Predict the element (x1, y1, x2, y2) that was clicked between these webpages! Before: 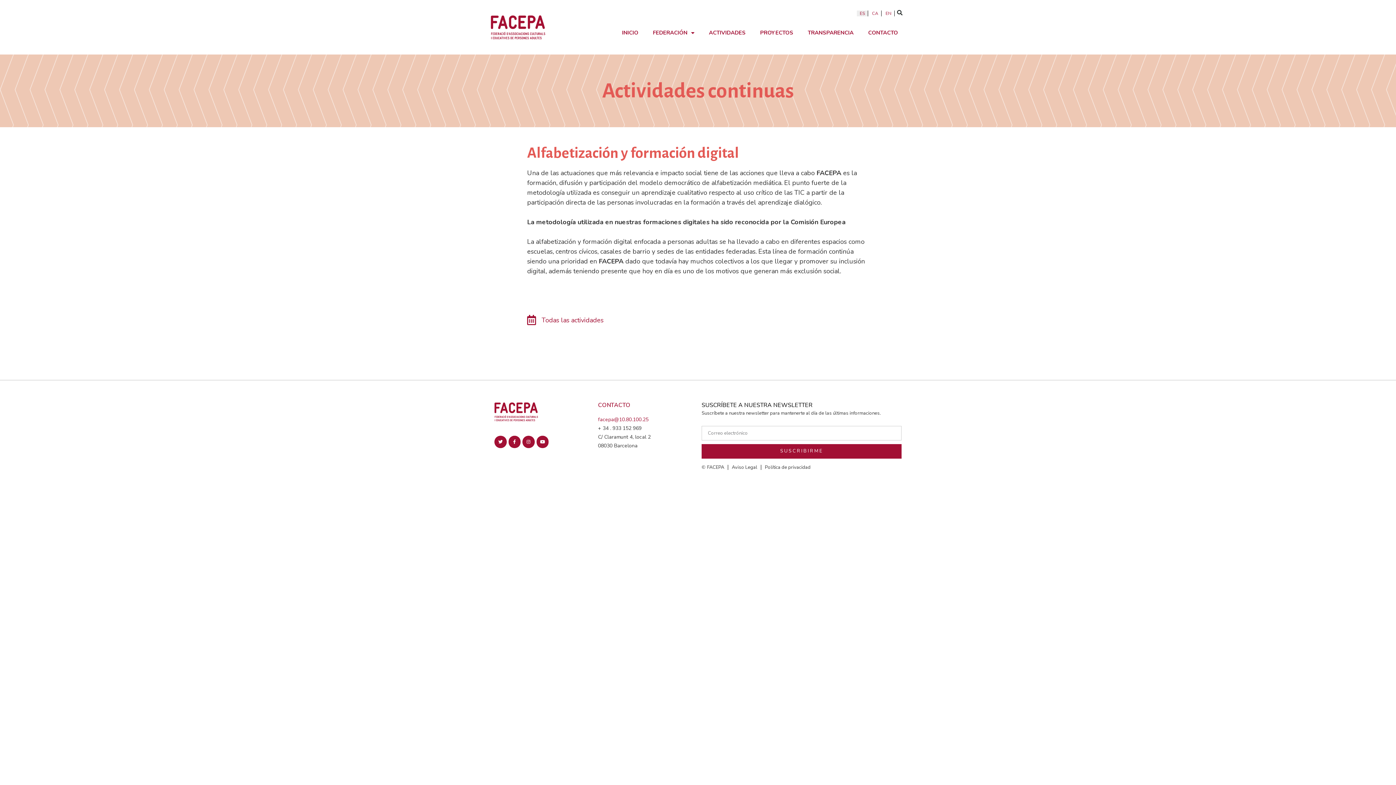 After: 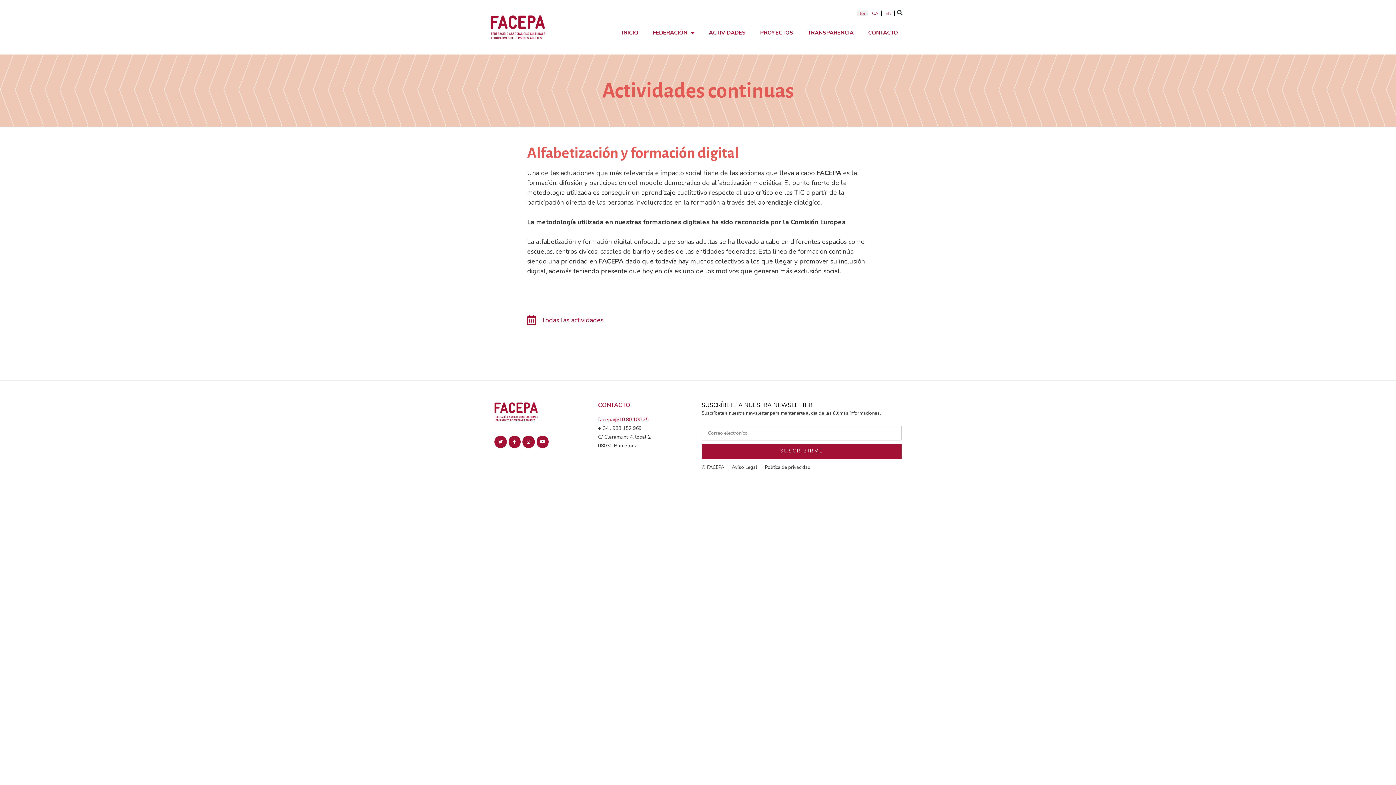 Action: bbox: (860, 10, 865, 16) label: ES